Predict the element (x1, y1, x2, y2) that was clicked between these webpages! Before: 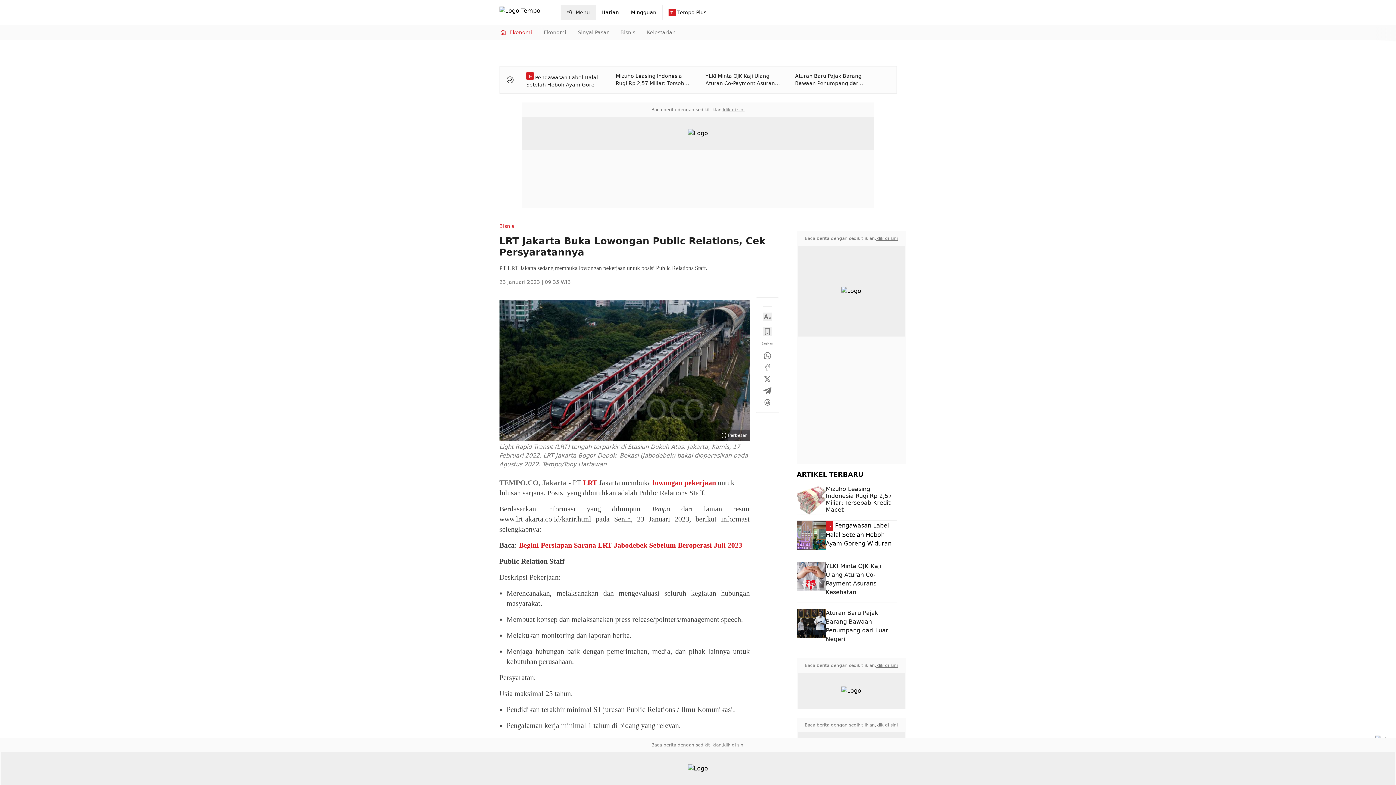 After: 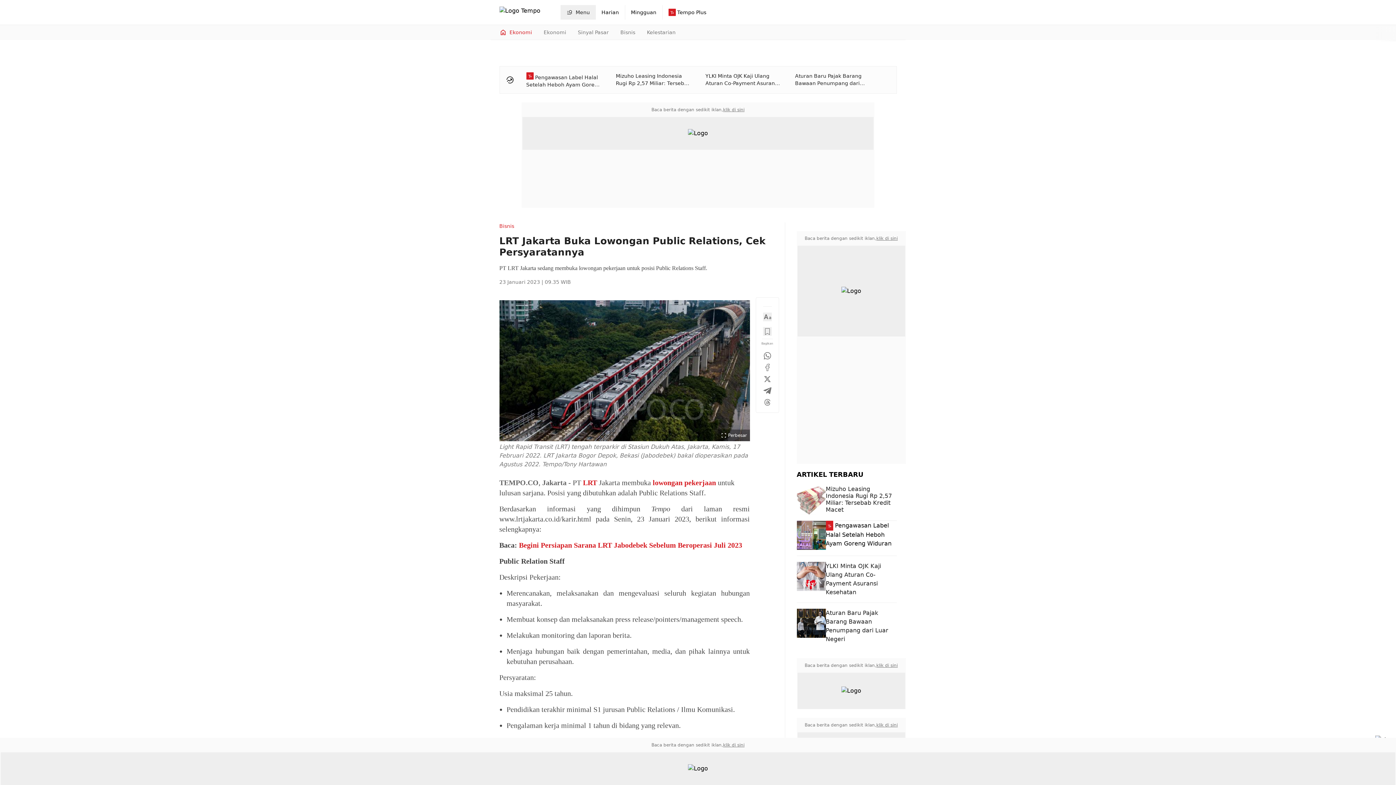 Action: bbox: (499, 300, 750, 441)